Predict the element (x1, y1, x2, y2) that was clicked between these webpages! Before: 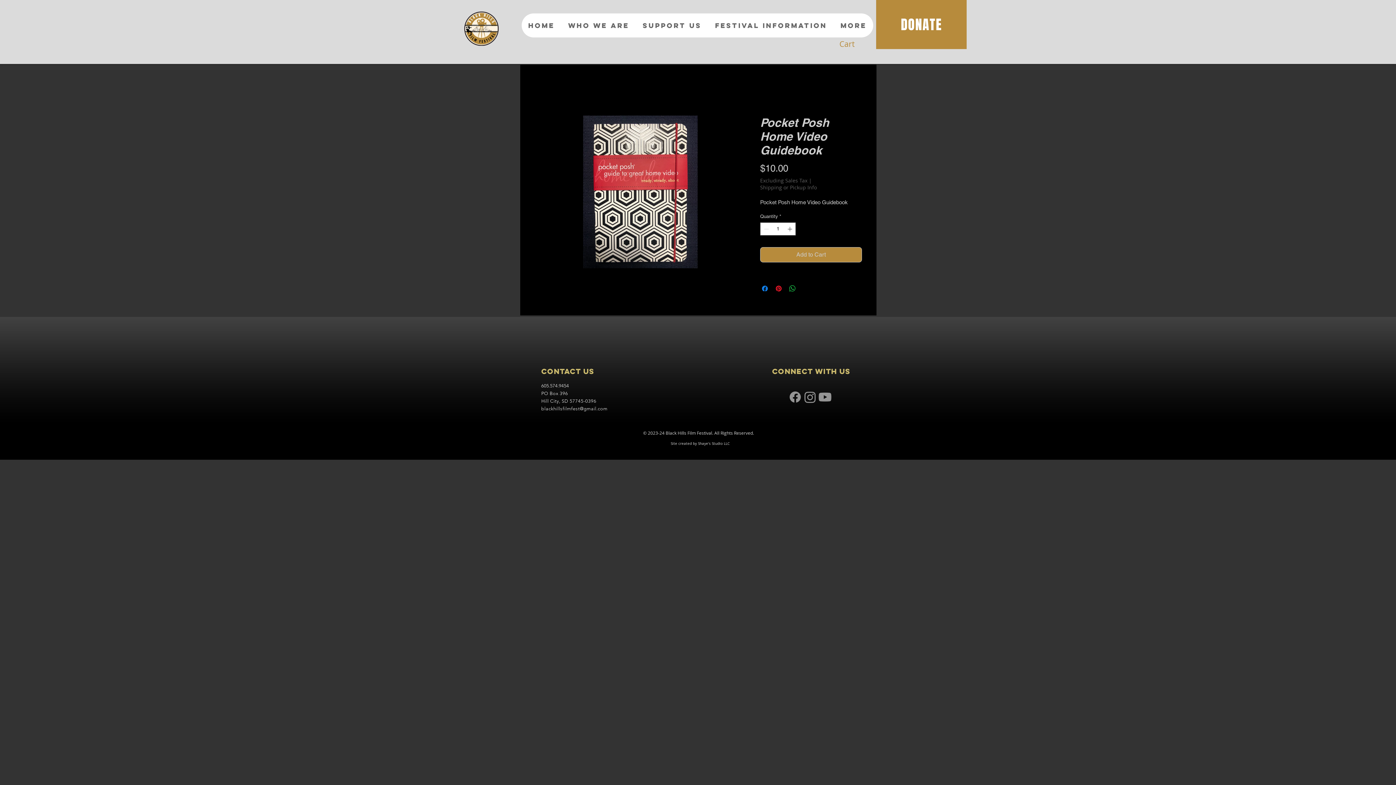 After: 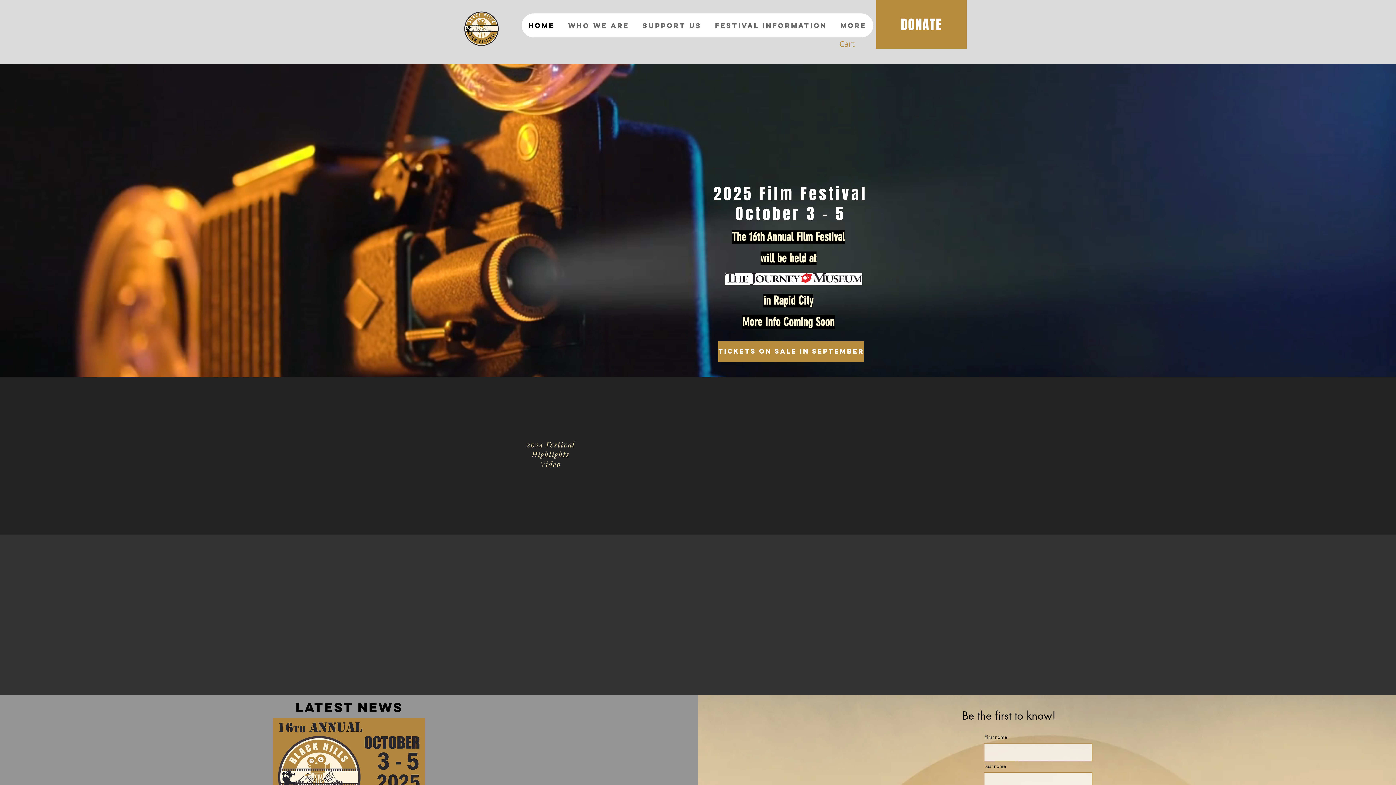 Action: bbox: (521, 13, 561, 37) label: HOME